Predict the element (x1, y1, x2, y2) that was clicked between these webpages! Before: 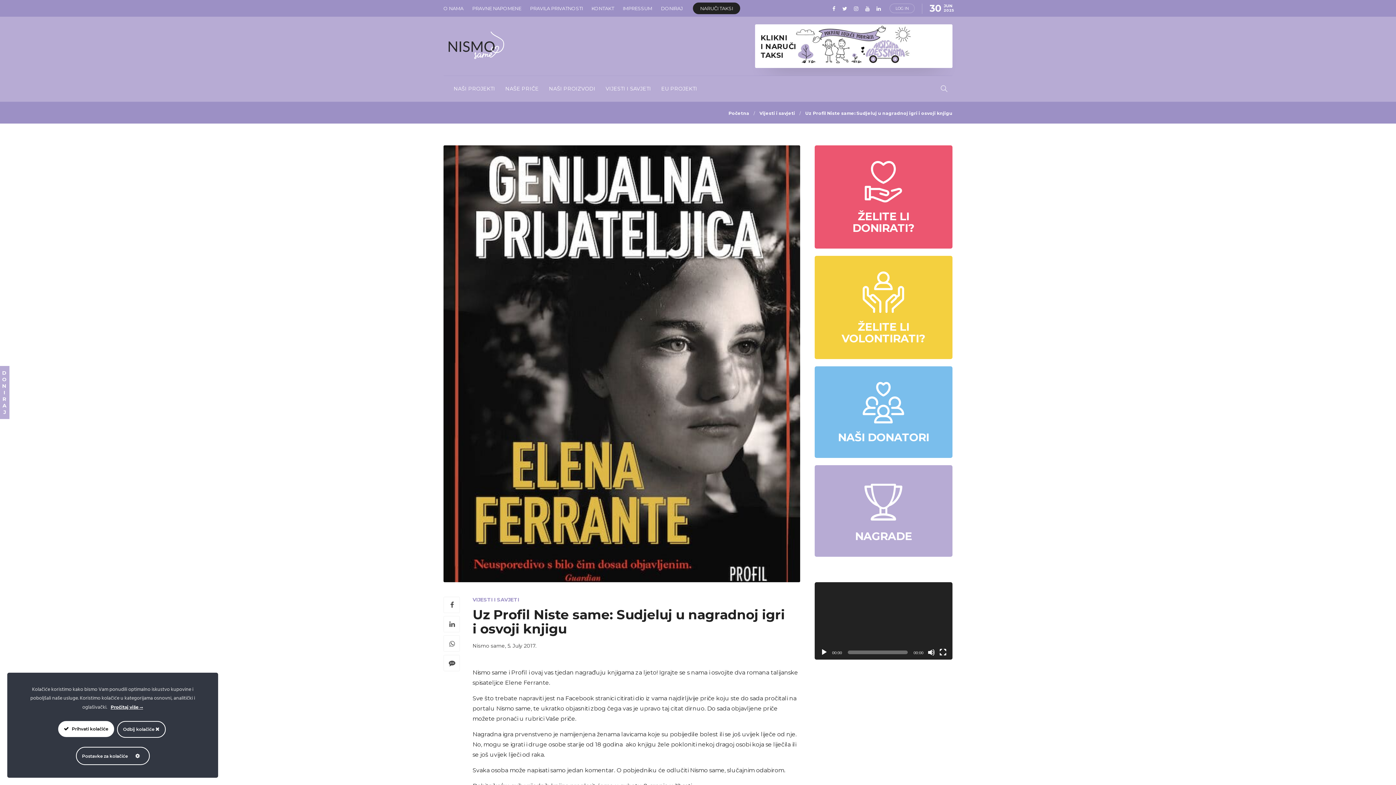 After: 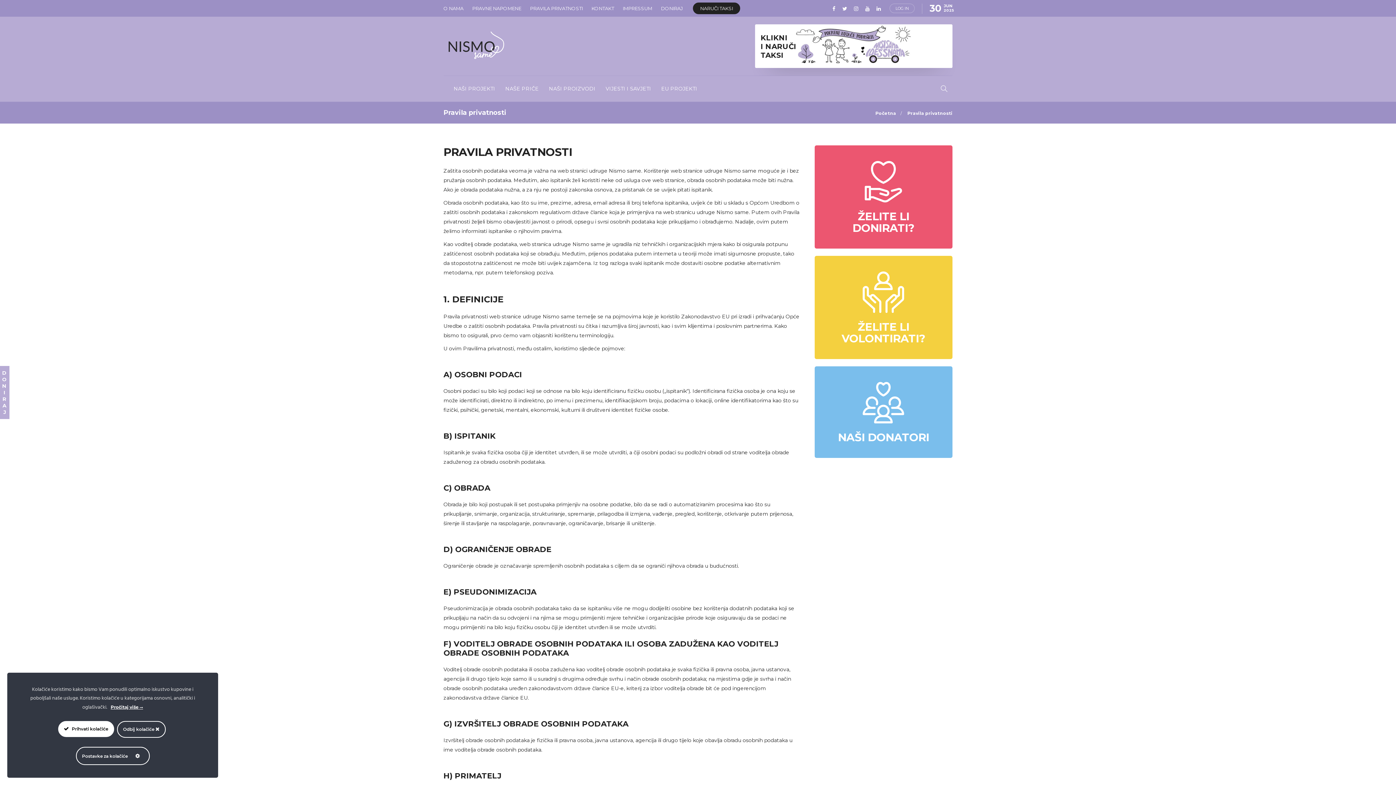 Action: label: PRAVILA PRIVATNOSTI bbox: (530, 1, 582, 15)